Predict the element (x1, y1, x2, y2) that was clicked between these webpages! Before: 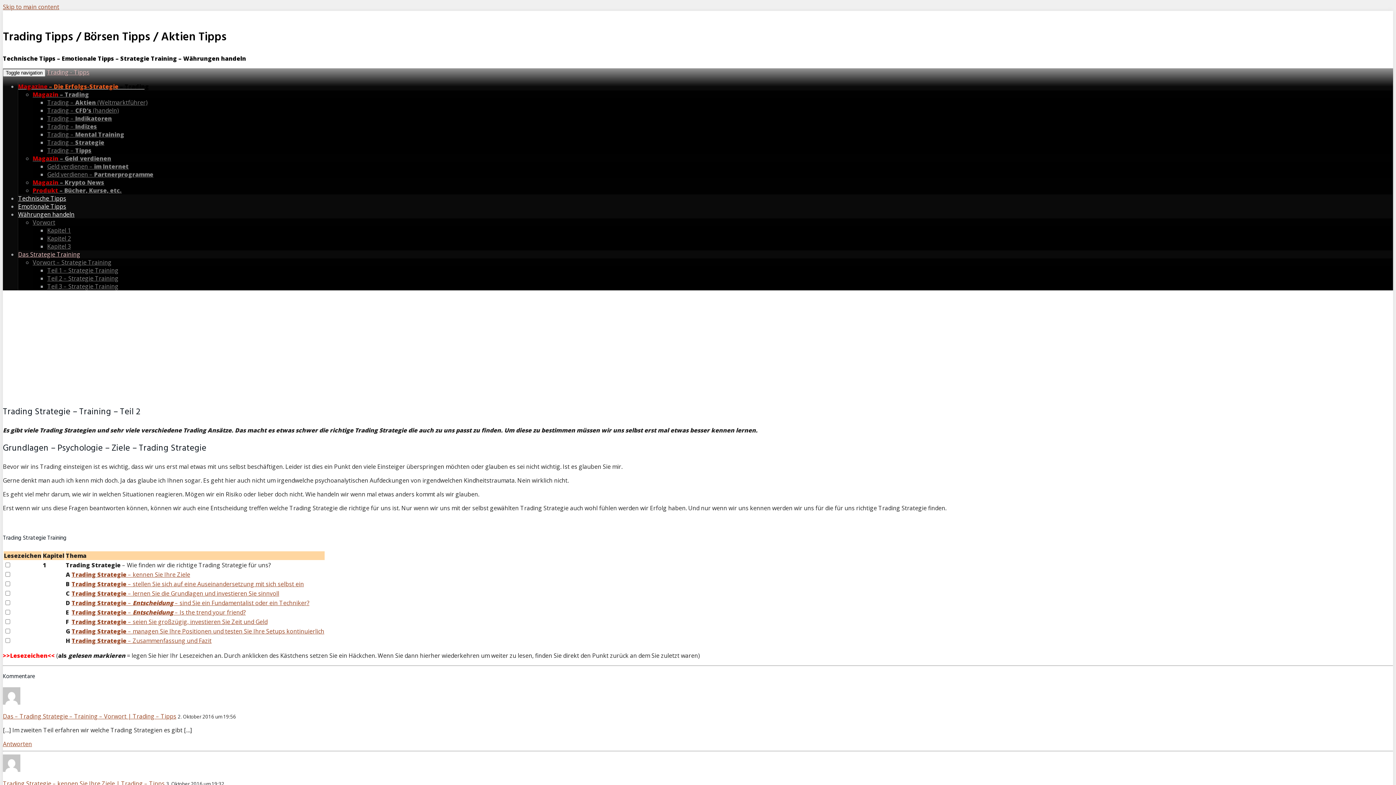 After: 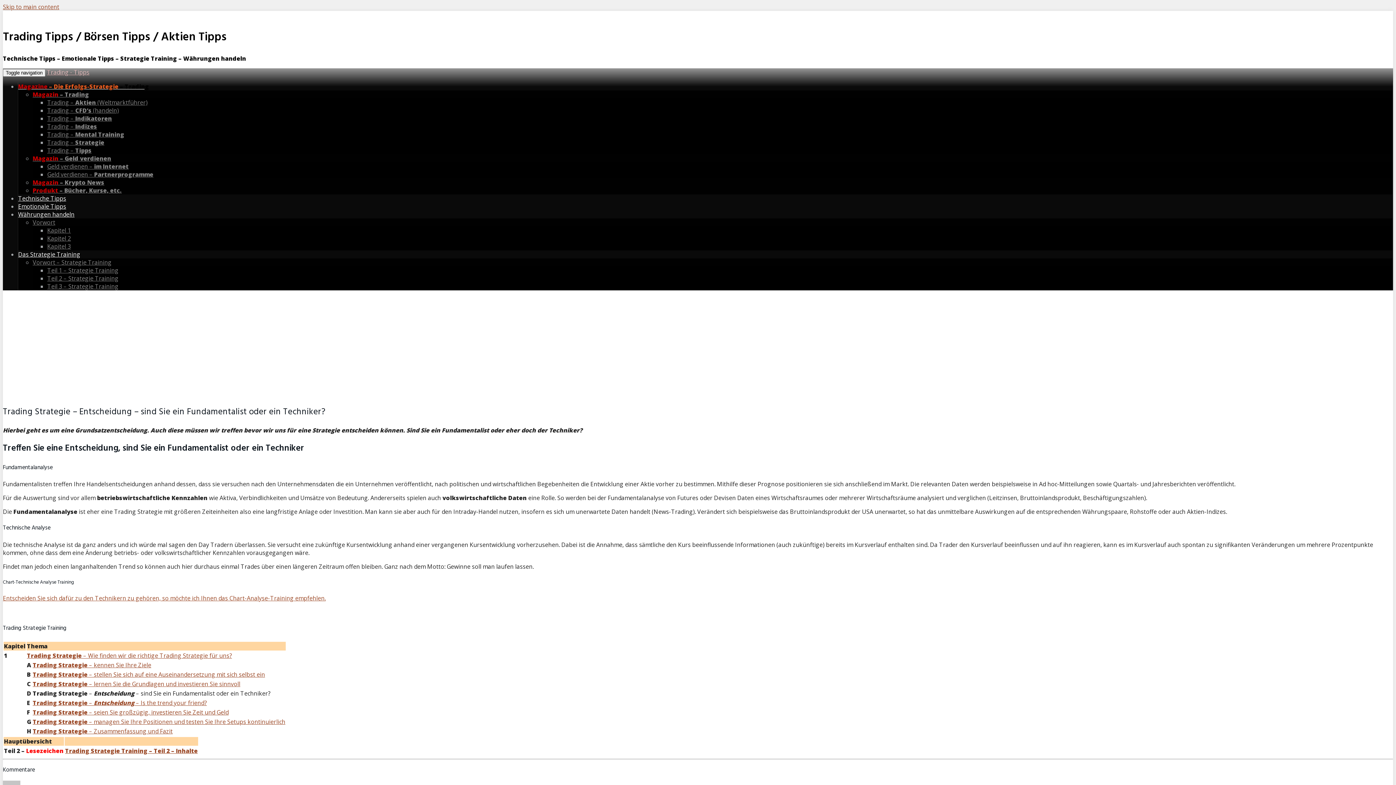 Action: label: Trading Strategie – Entscheidung – sind Sie ein Fundamentalist oder ein Techniker? bbox: (71, 599, 309, 607)